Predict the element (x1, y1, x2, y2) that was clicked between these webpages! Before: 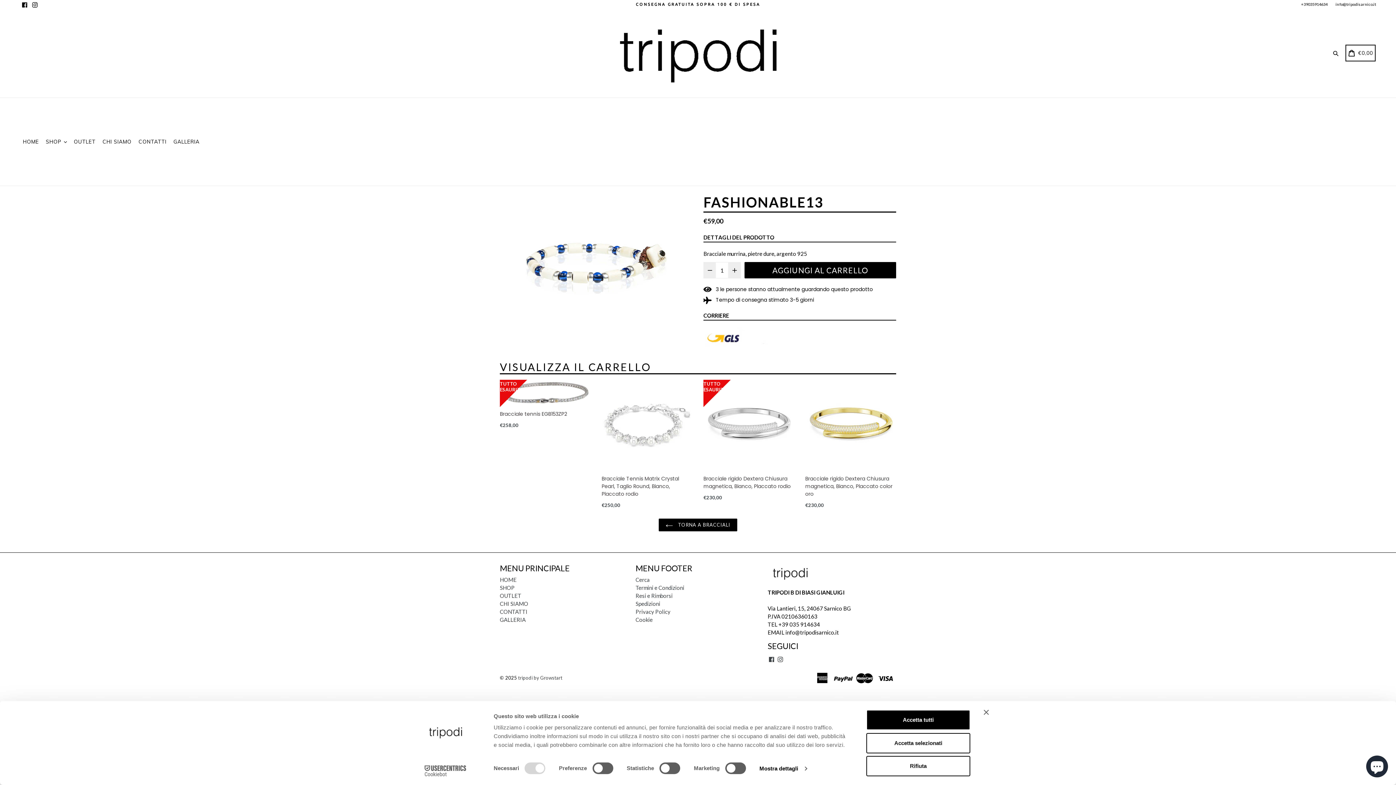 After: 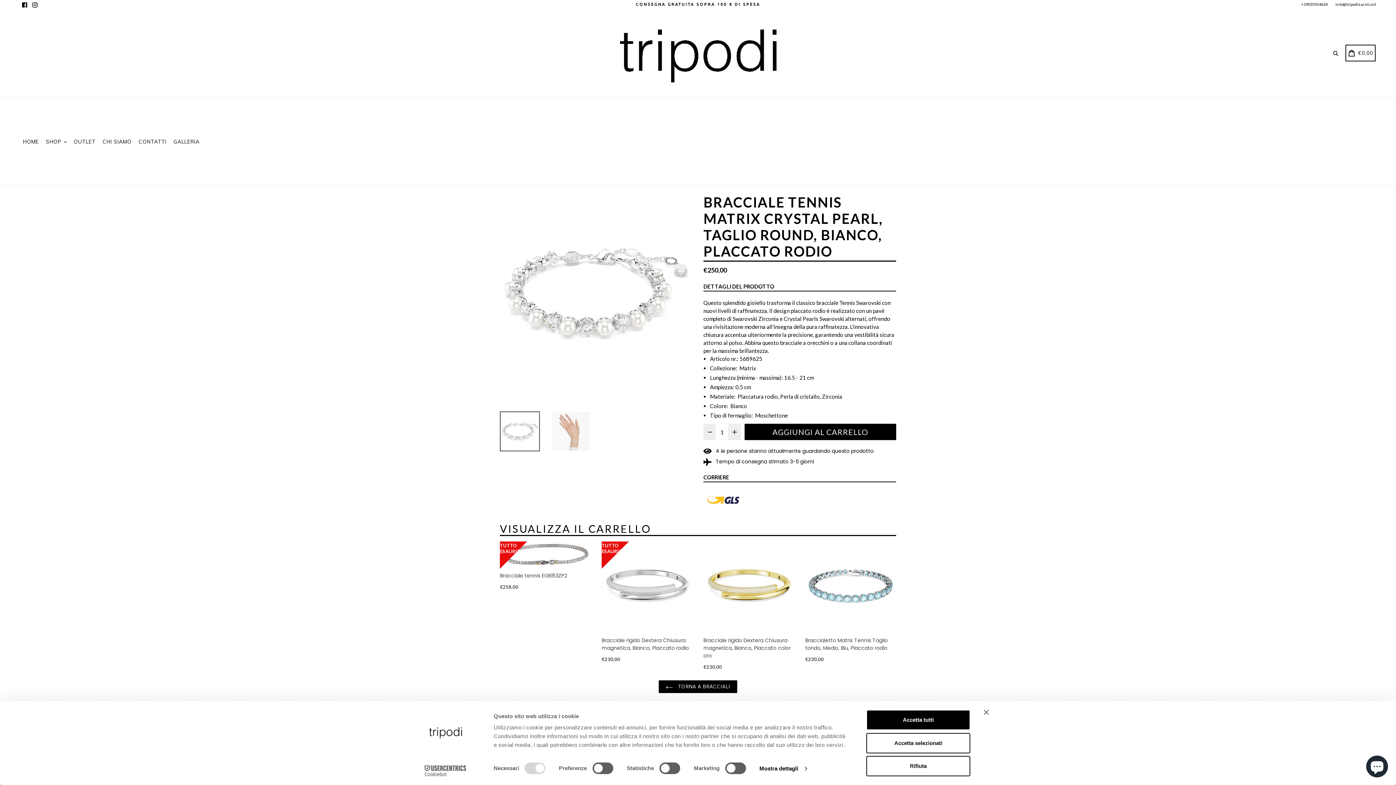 Action: label: Bracciale Tennis Matrix Crystal Pearl, Taglio Round, Bianco, Placcato rodio
Prezzo di listino
€250,00 bbox: (601, 379, 692, 509)